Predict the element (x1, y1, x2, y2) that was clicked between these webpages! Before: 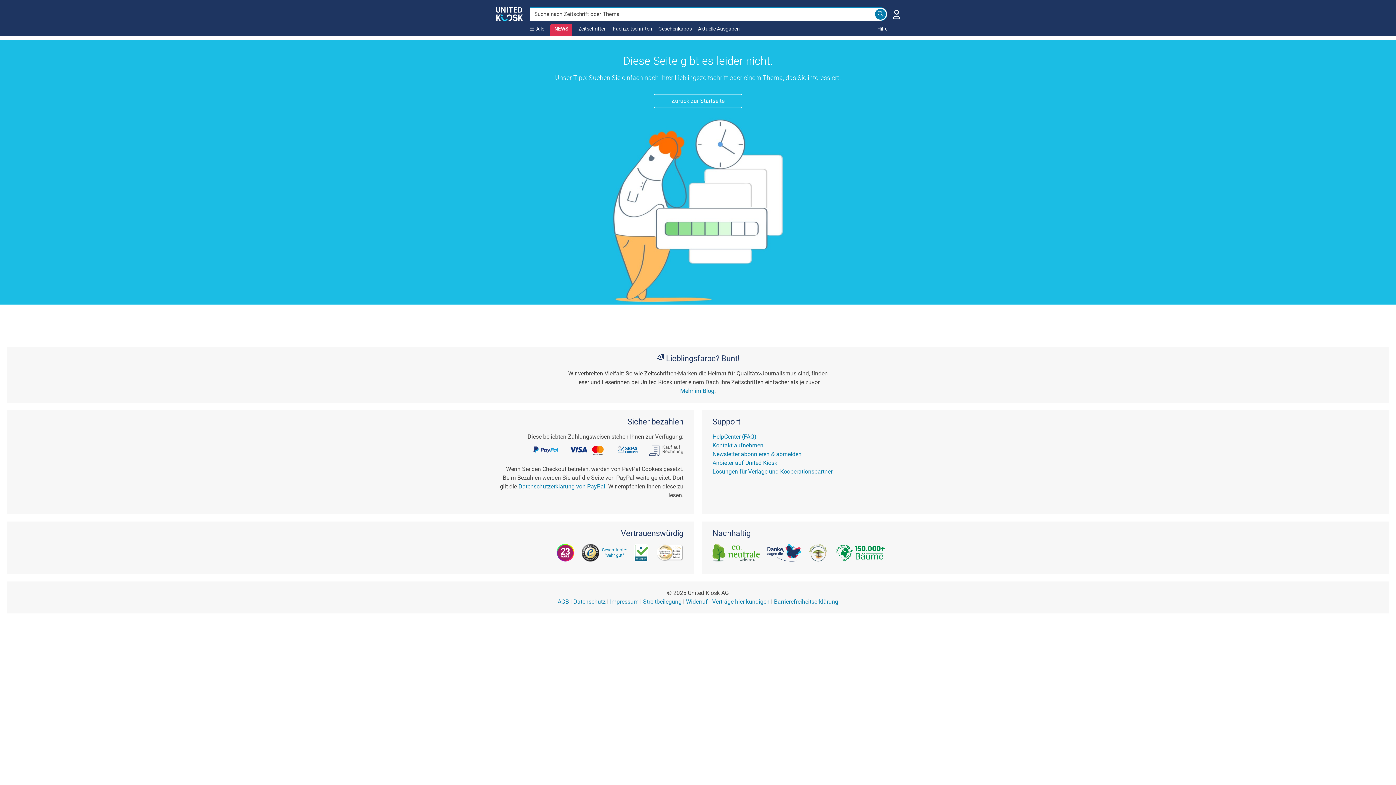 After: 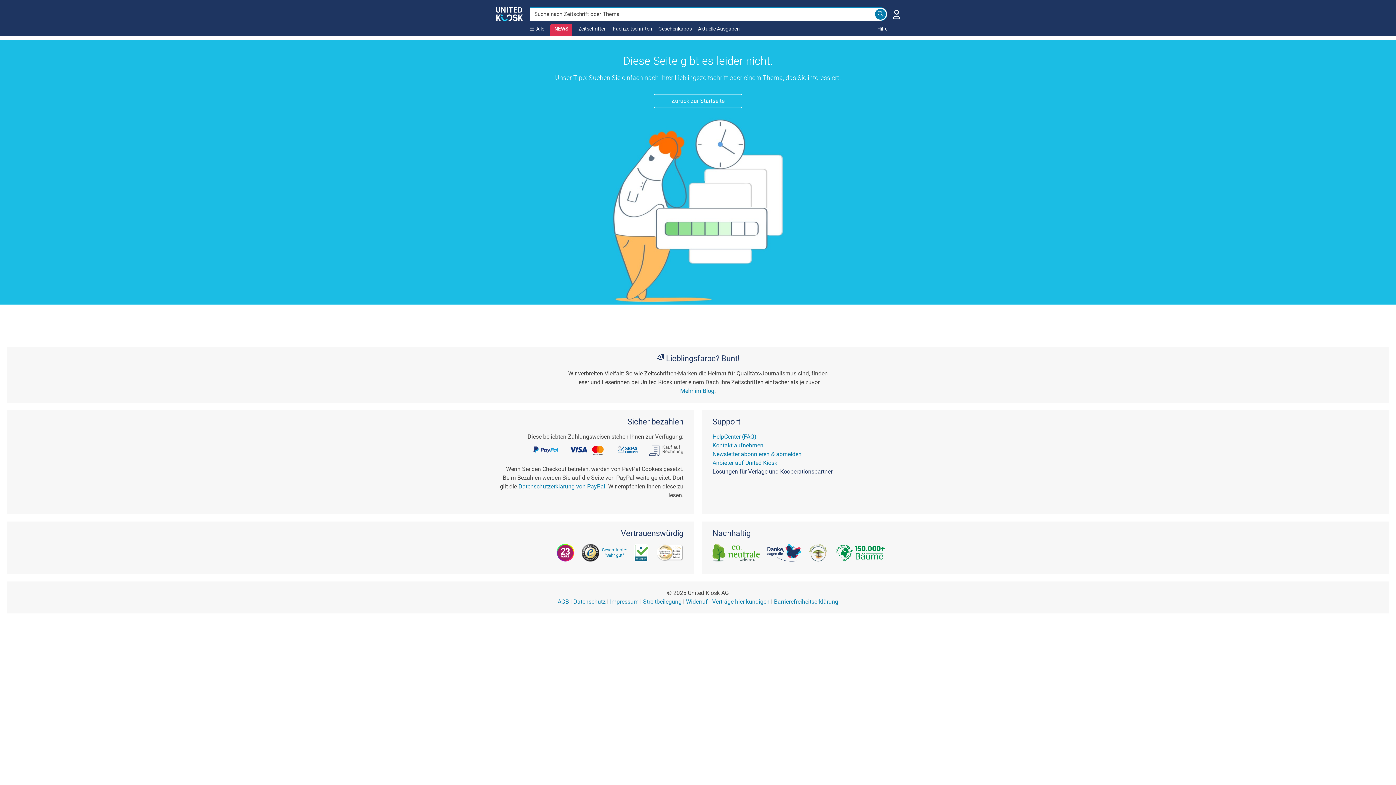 Action: bbox: (712, 468, 832, 475) label: Lösungen für Verlage und Kooperationspartner